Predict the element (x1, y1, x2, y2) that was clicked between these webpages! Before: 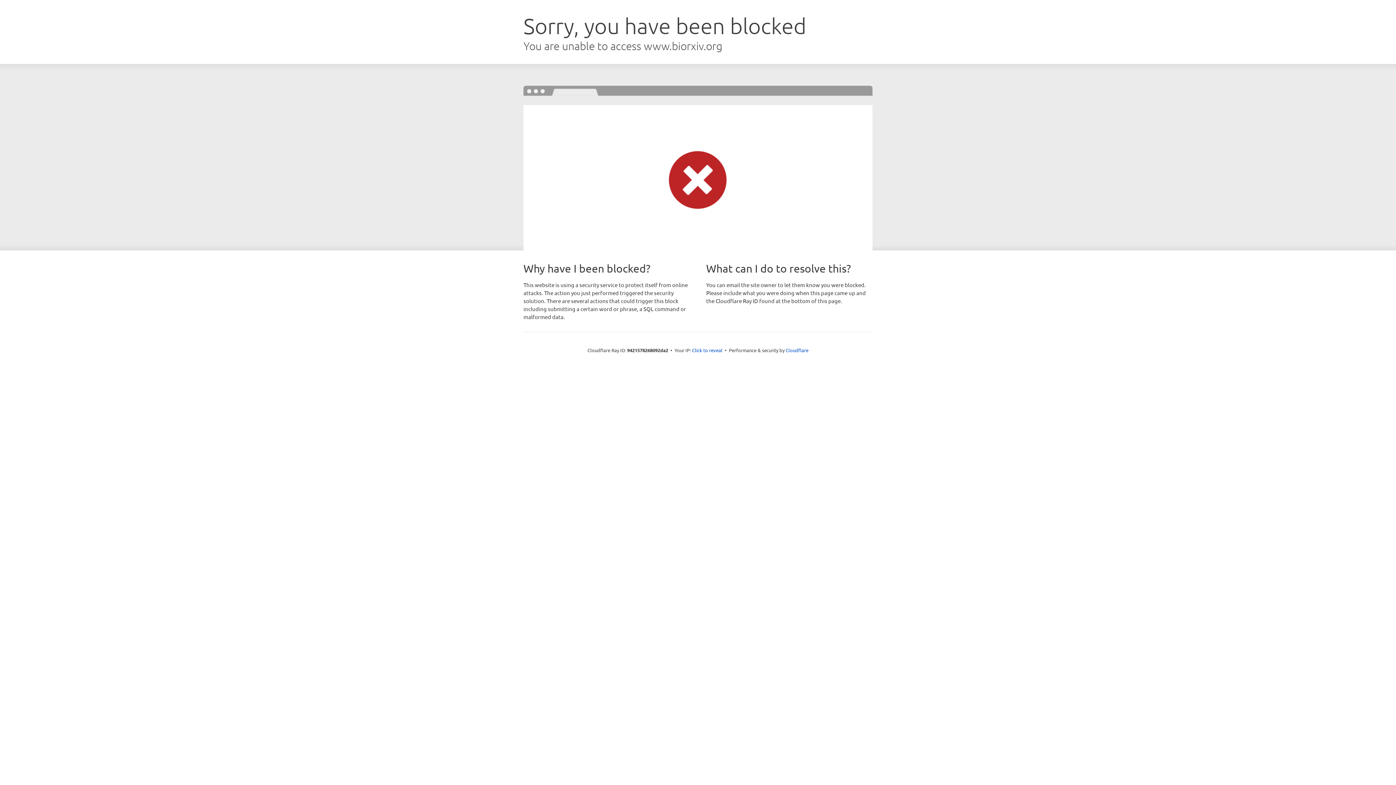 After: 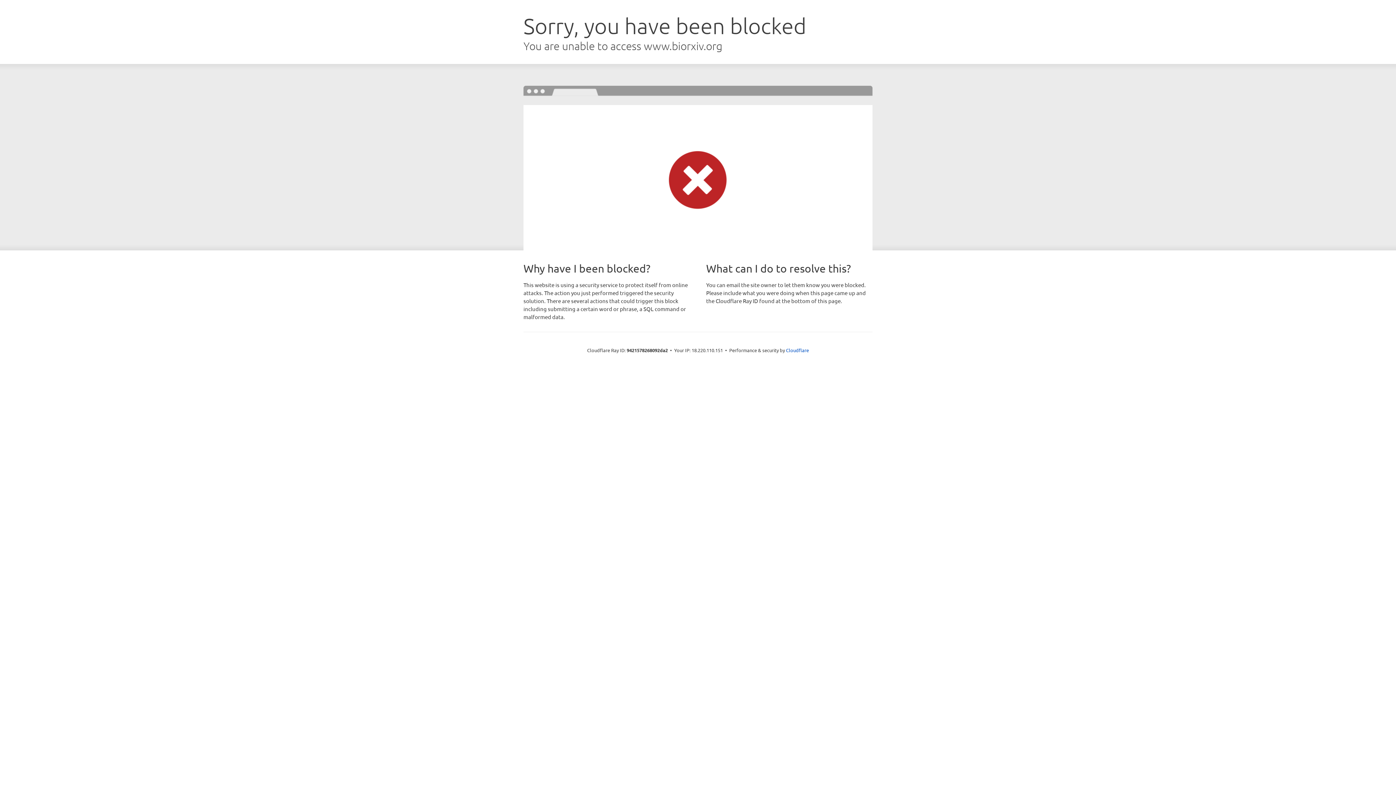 Action: bbox: (692, 346, 722, 353) label: Click to reveal